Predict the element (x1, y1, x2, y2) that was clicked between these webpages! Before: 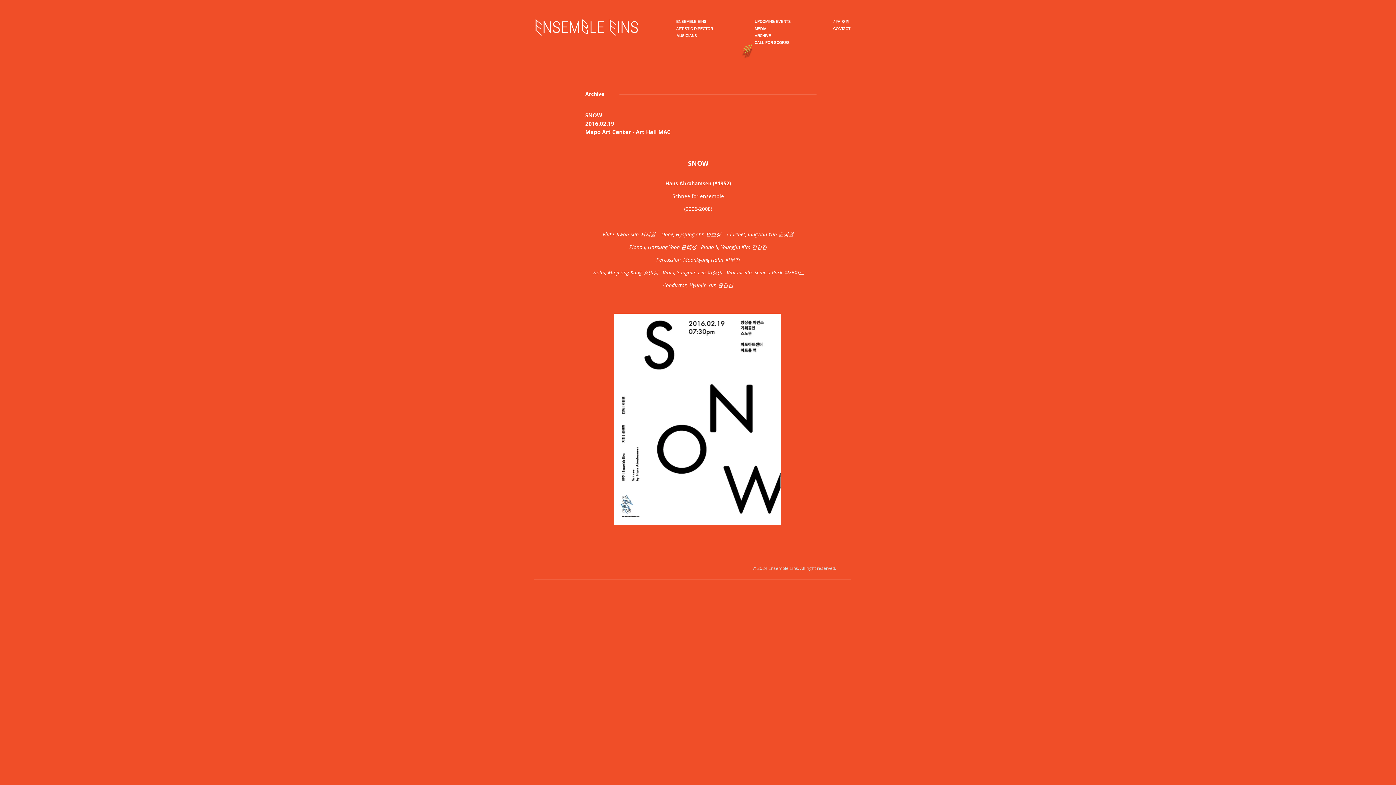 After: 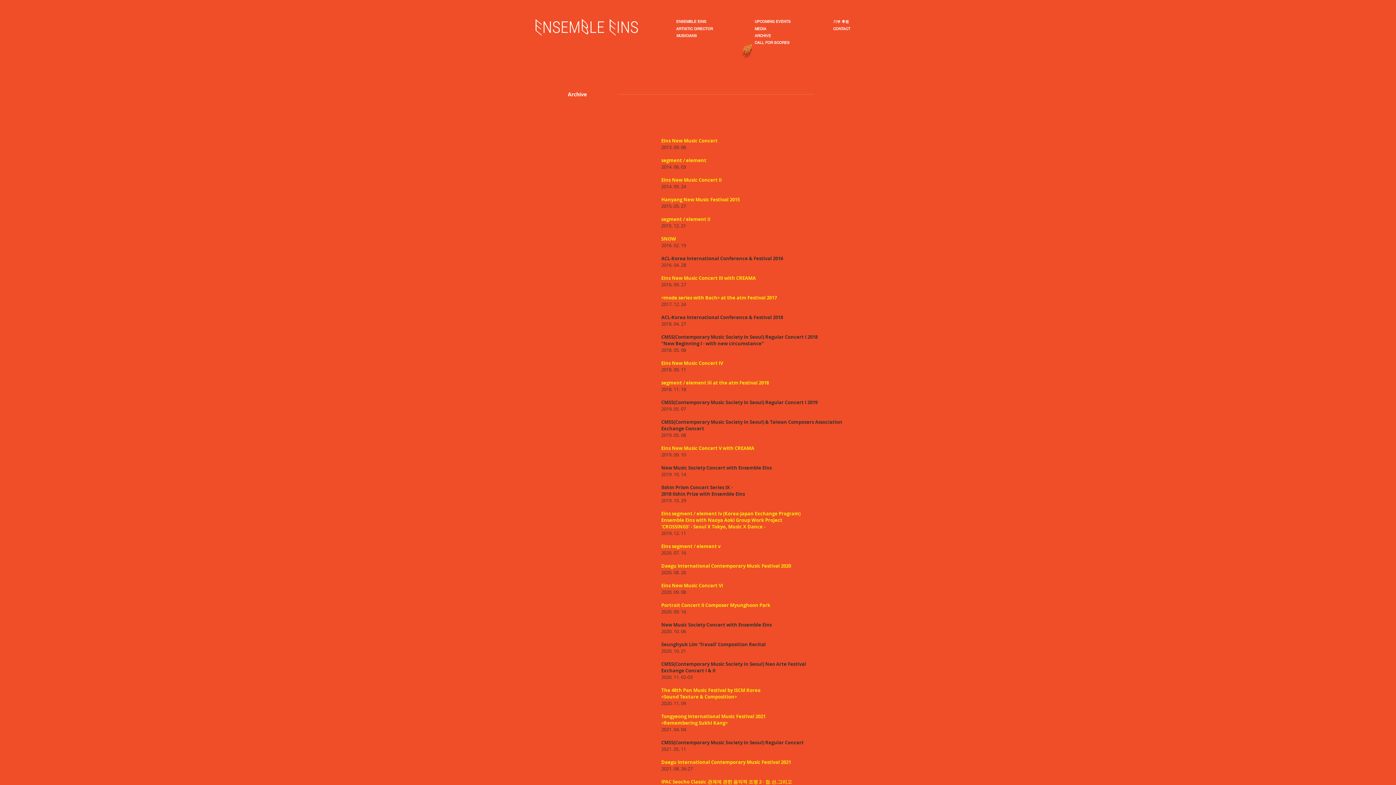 Action: label: Archive bbox: (585, 90, 604, 97)